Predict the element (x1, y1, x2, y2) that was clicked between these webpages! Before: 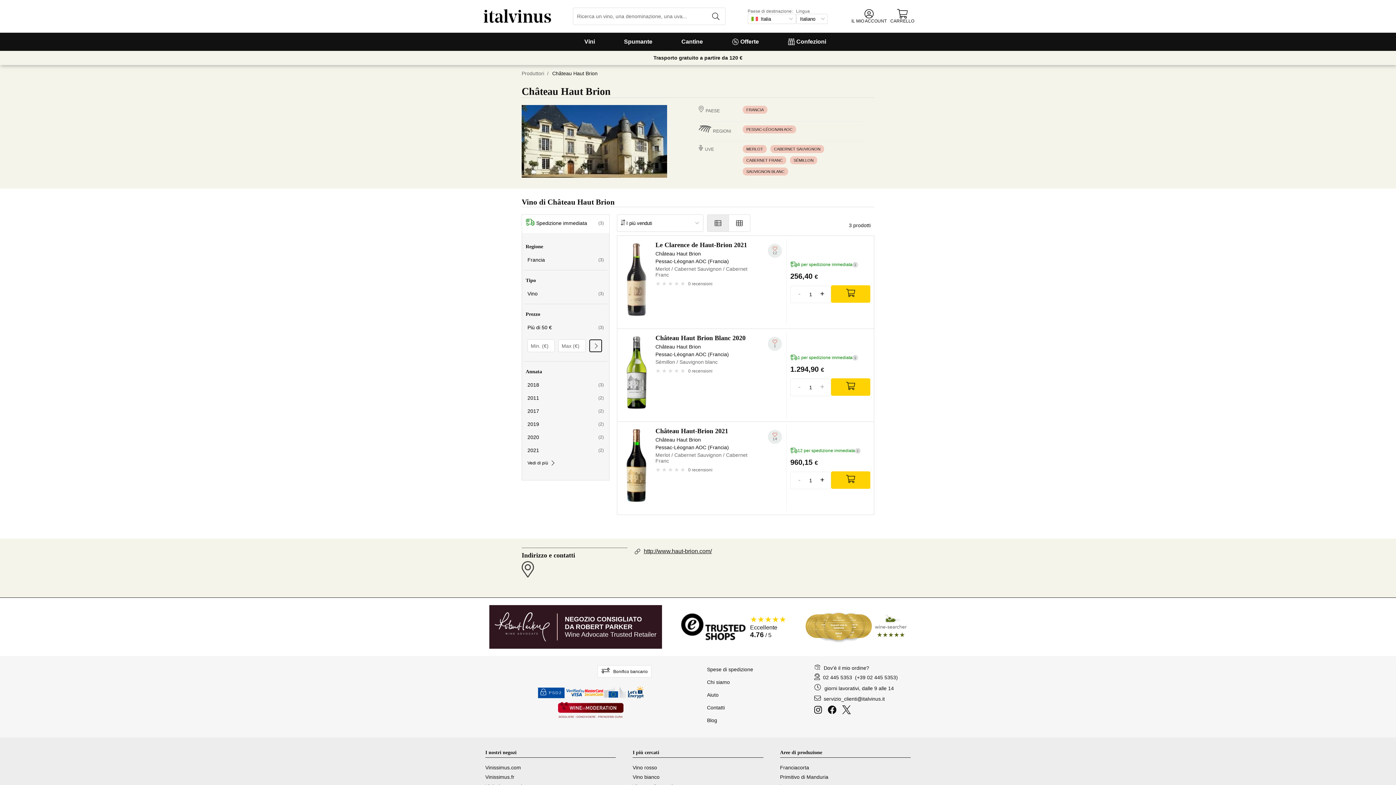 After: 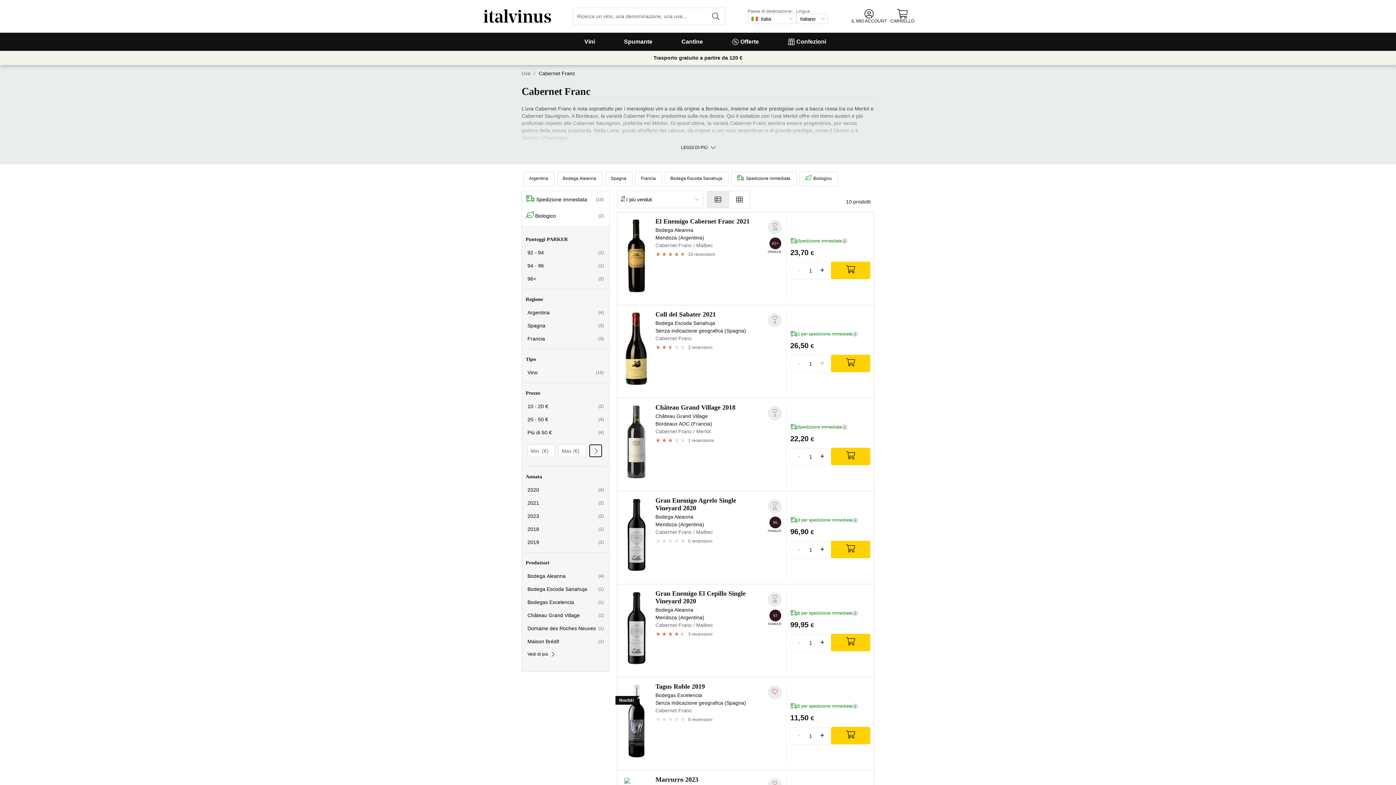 Action: label: CABERNET FRANC bbox: (742, 156, 786, 164)